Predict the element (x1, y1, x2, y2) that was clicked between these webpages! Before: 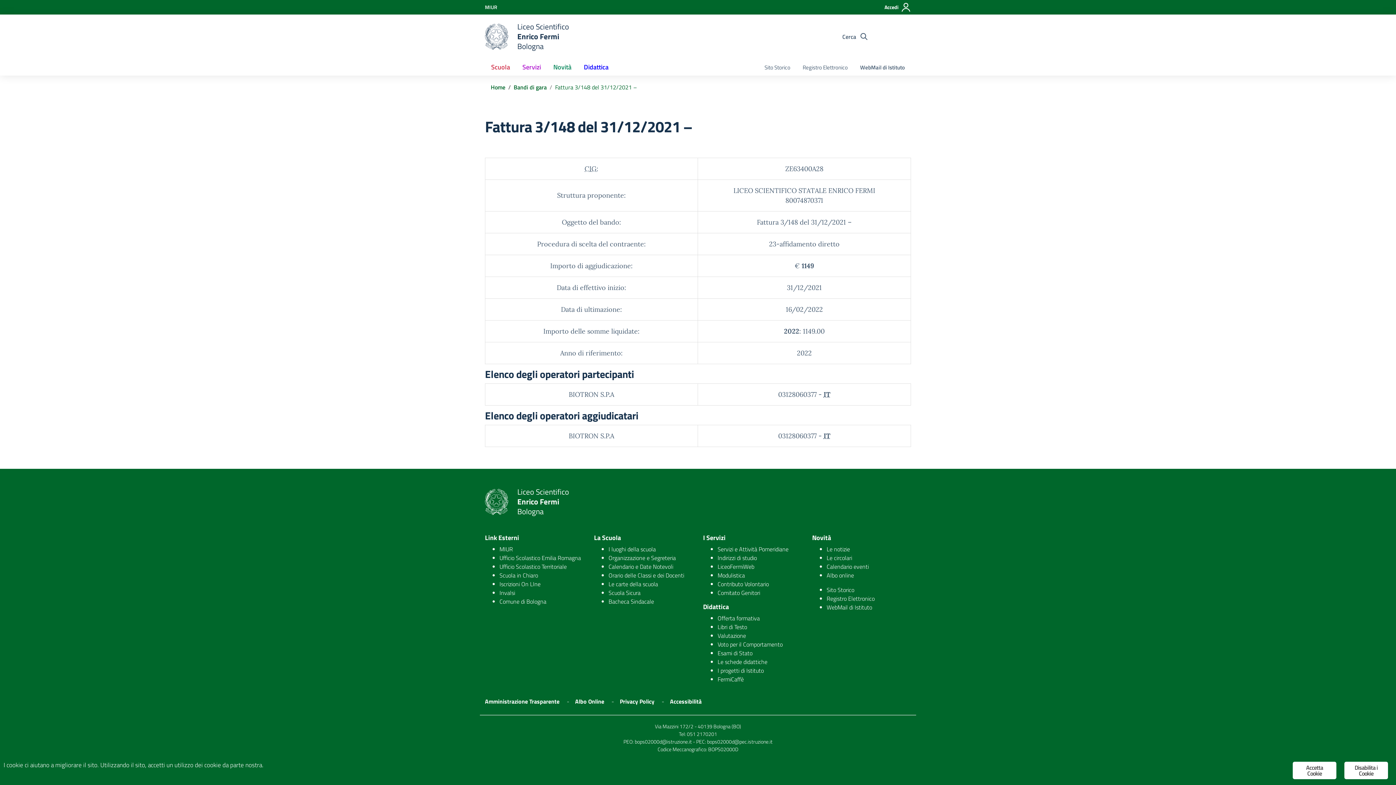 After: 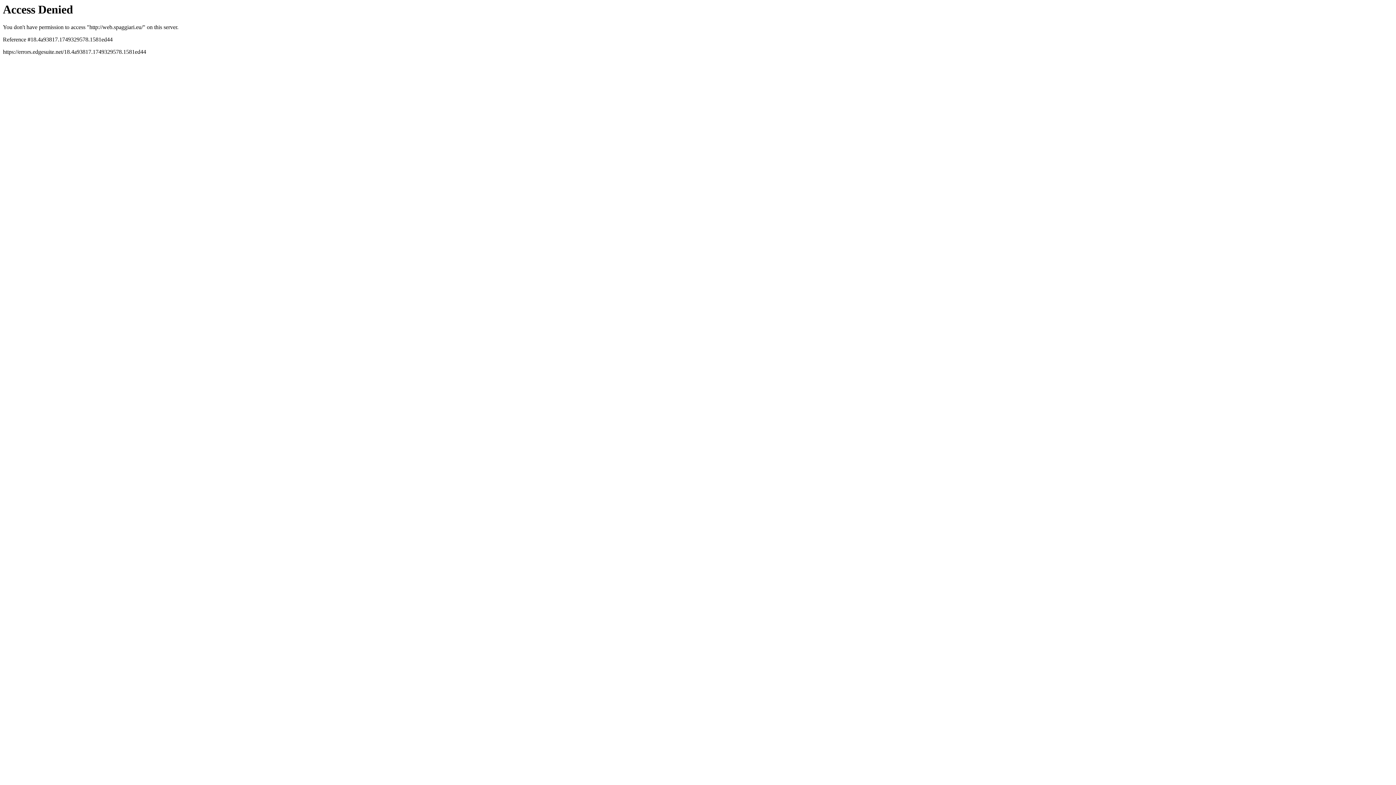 Action: bbox: (826, 594, 874, 603) label: Registro Elettronico